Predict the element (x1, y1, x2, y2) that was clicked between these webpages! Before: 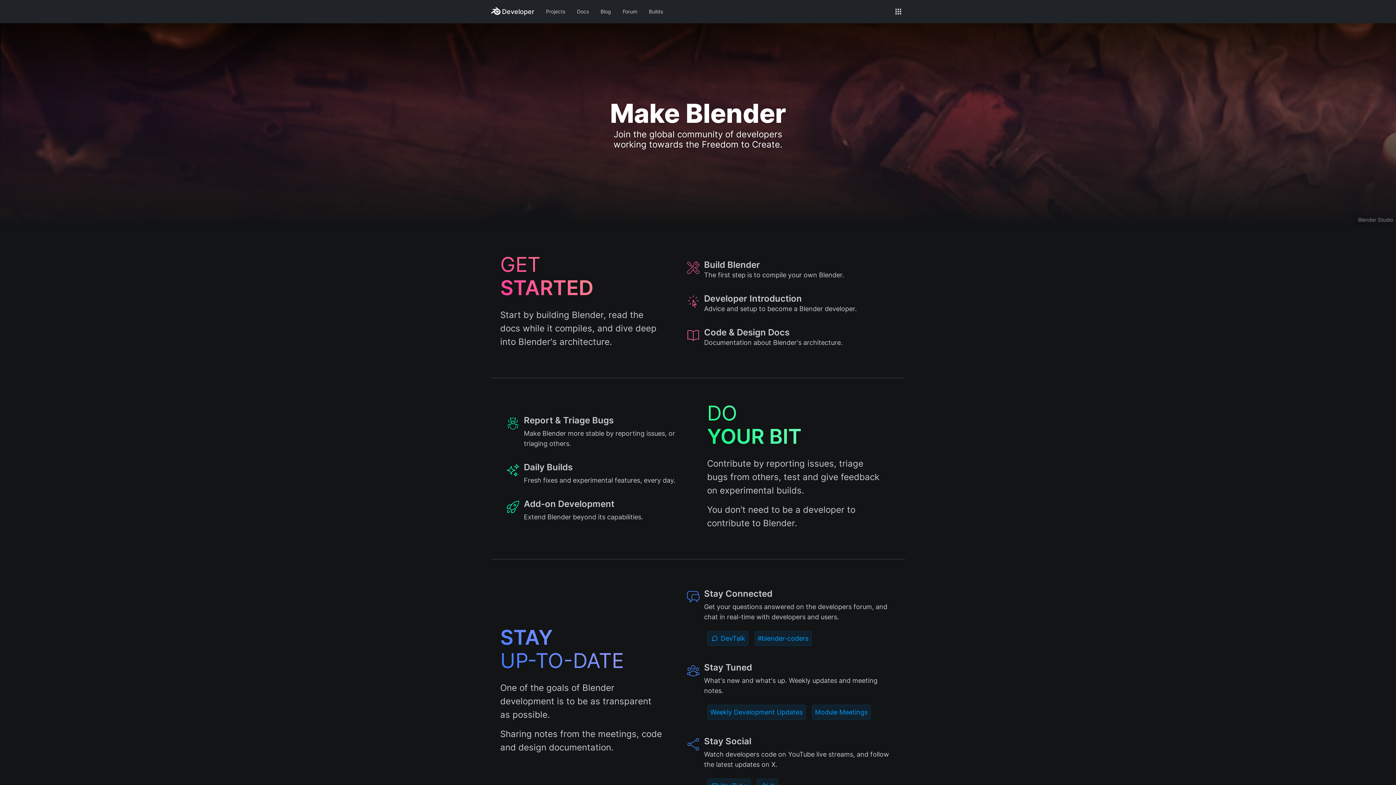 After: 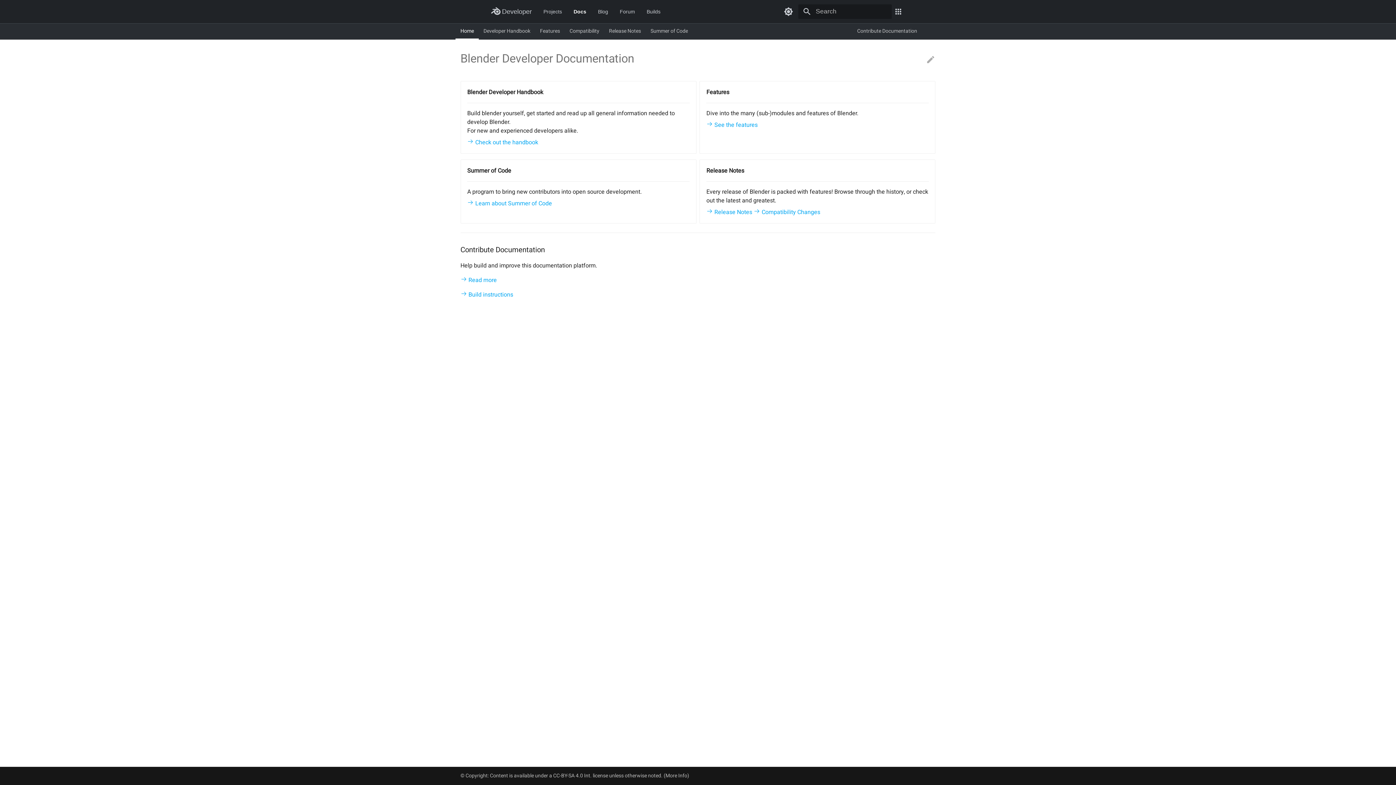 Action: label: Docs bbox: (571, 6, 594, 17)